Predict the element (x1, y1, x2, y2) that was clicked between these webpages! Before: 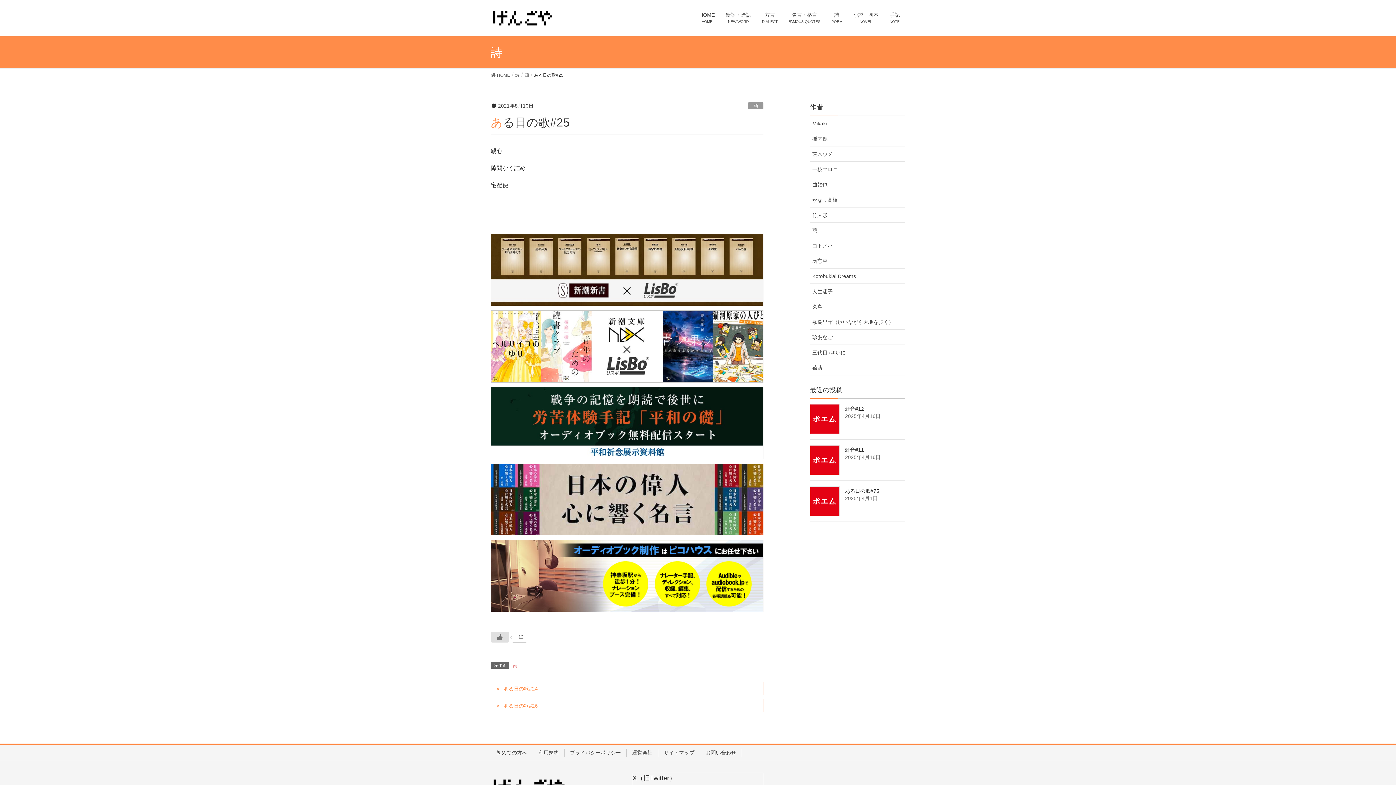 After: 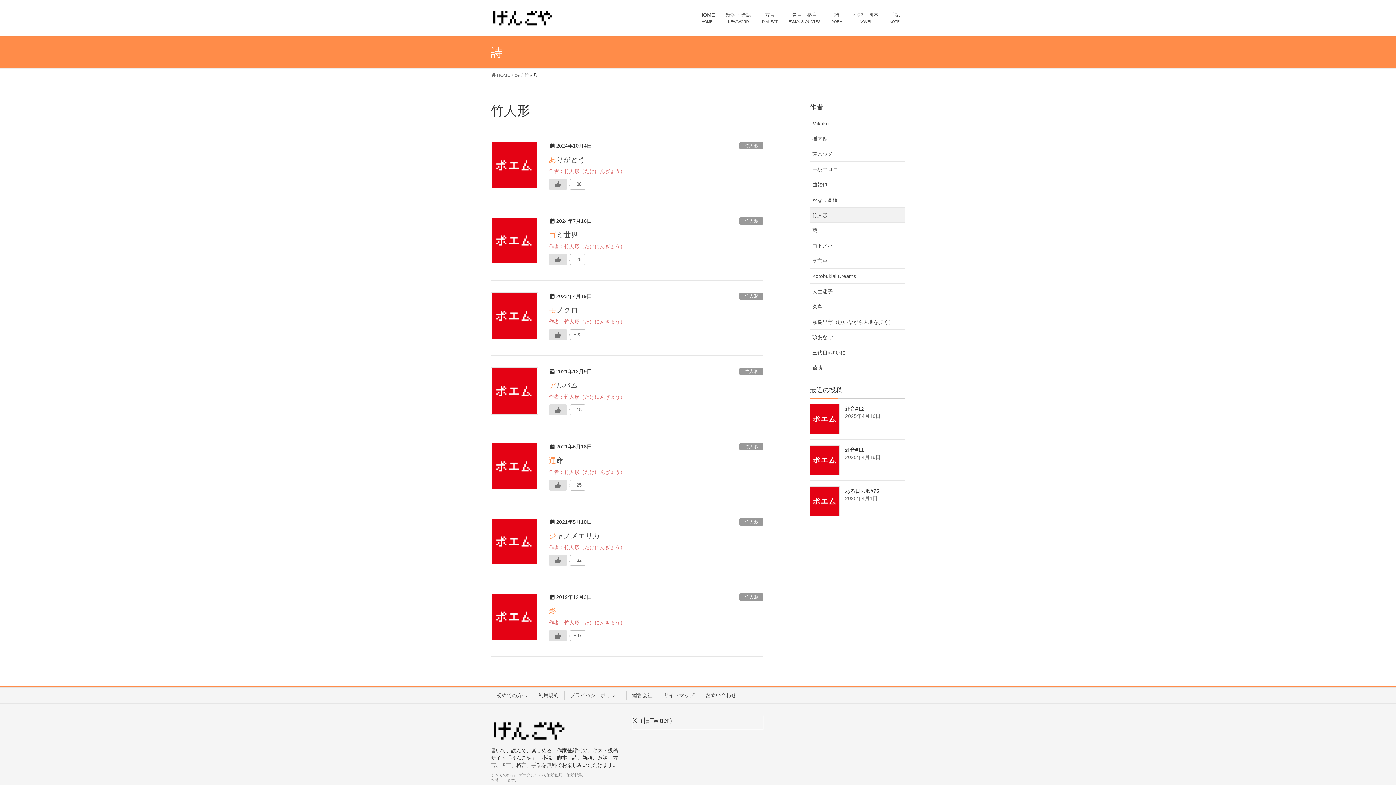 Action: label: 竹人形 bbox: (810, 207, 905, 222)